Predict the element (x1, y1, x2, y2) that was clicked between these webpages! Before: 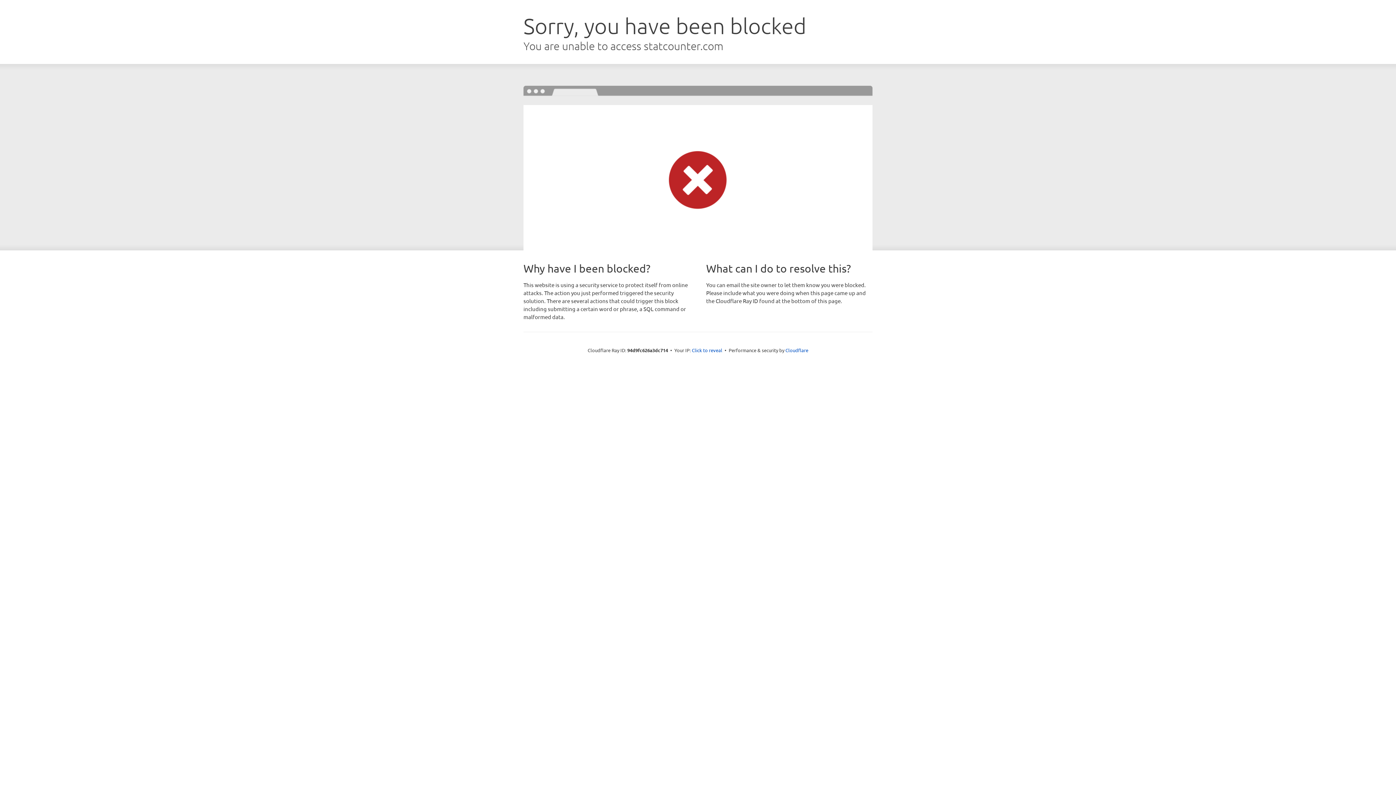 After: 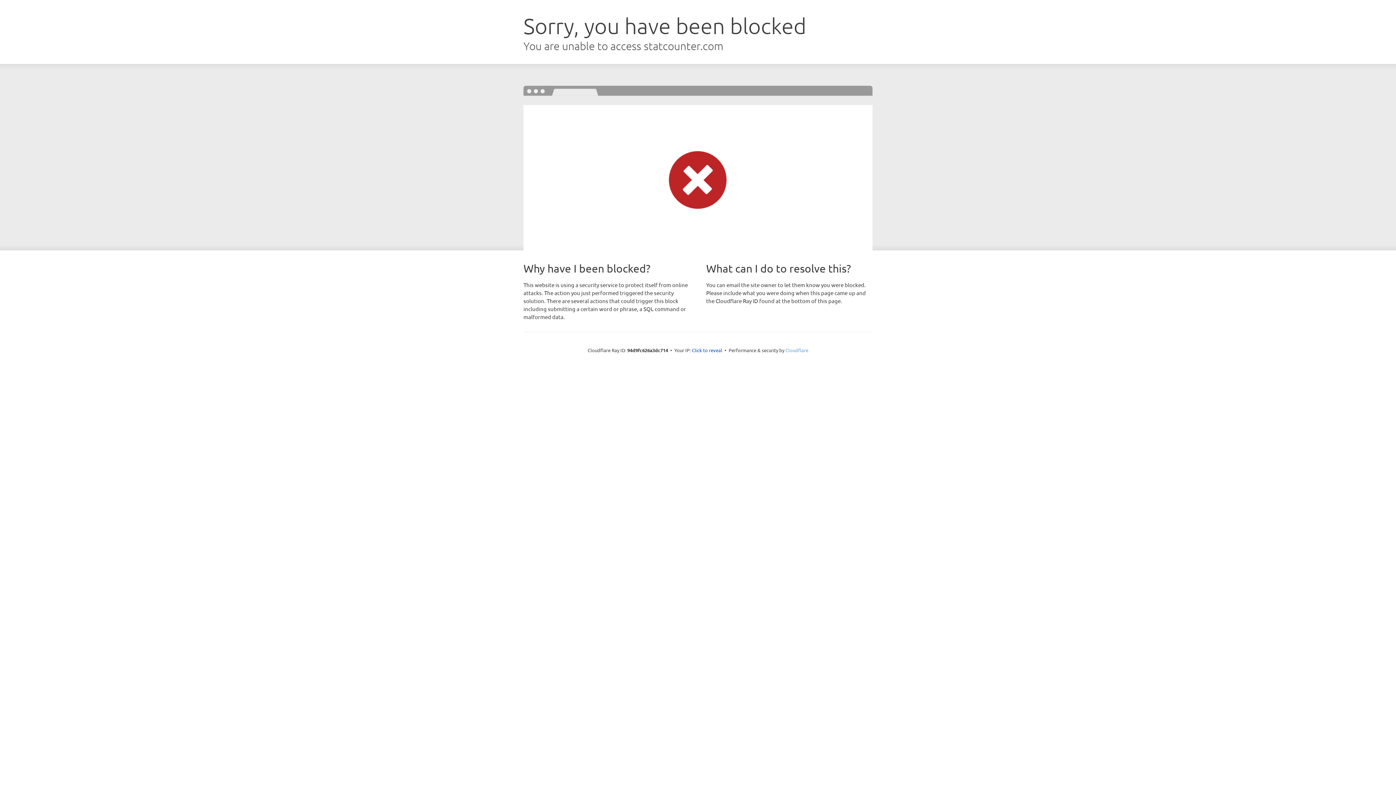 Action: label: Cloudflare bbox: (785, 347, 808, 353)